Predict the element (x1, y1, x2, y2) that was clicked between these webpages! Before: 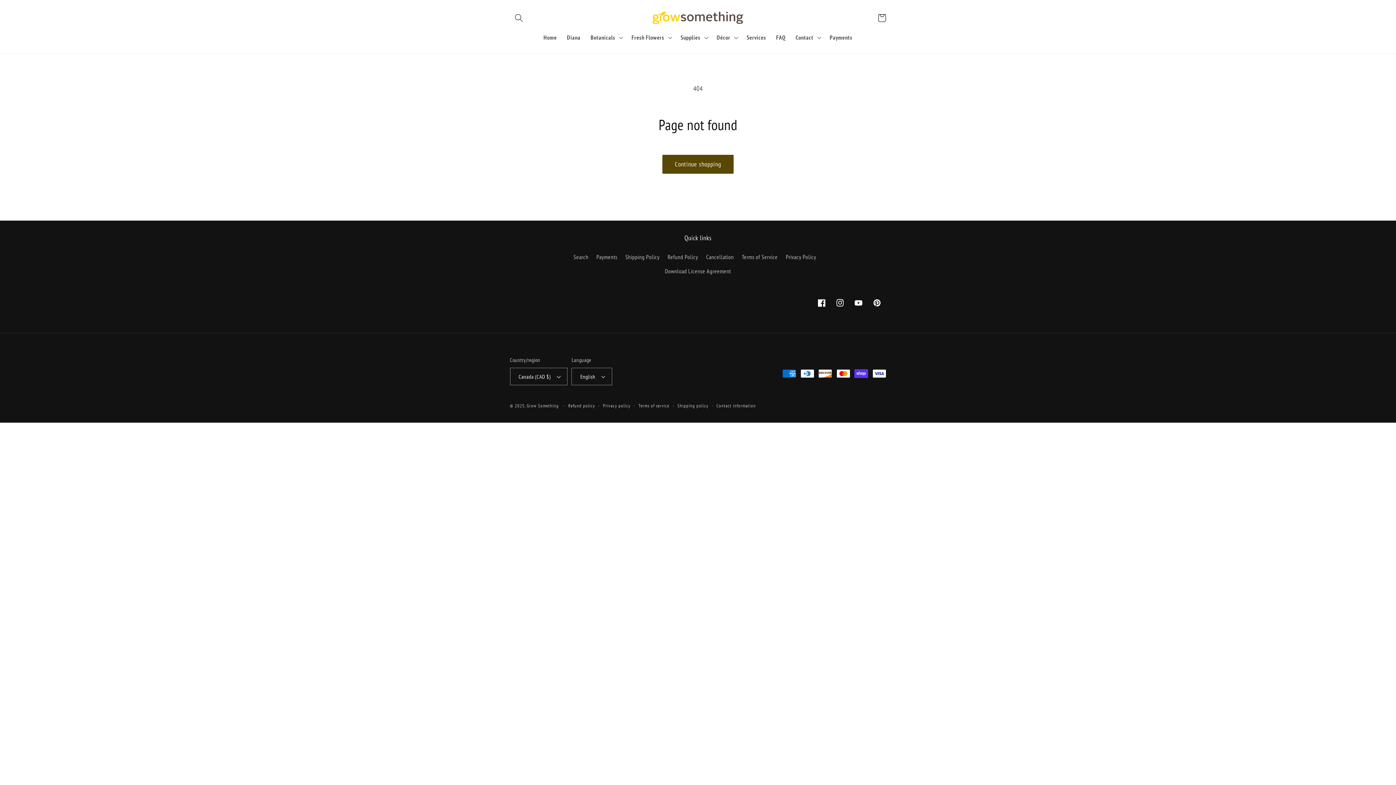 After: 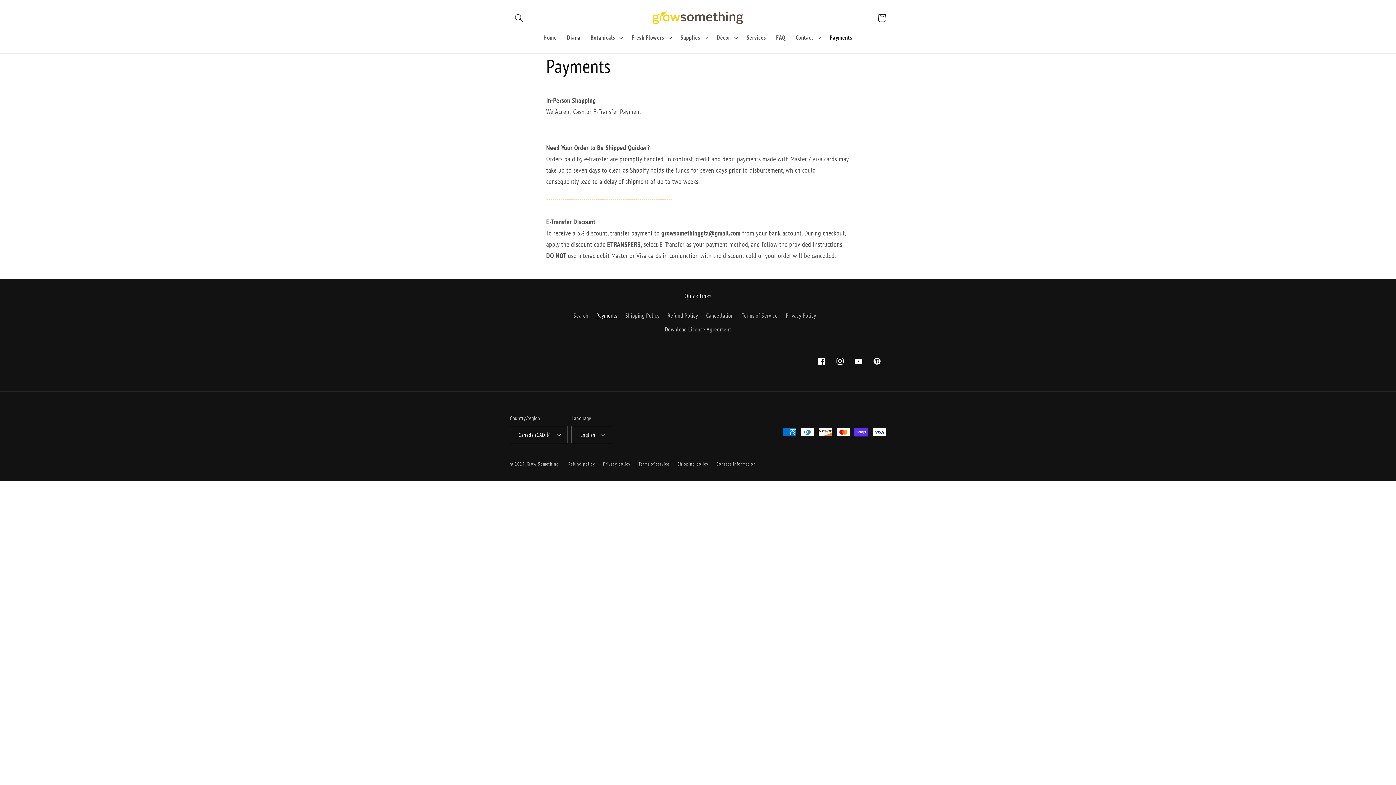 Action: label: Payments bbox: (596, 250, 617, 264)